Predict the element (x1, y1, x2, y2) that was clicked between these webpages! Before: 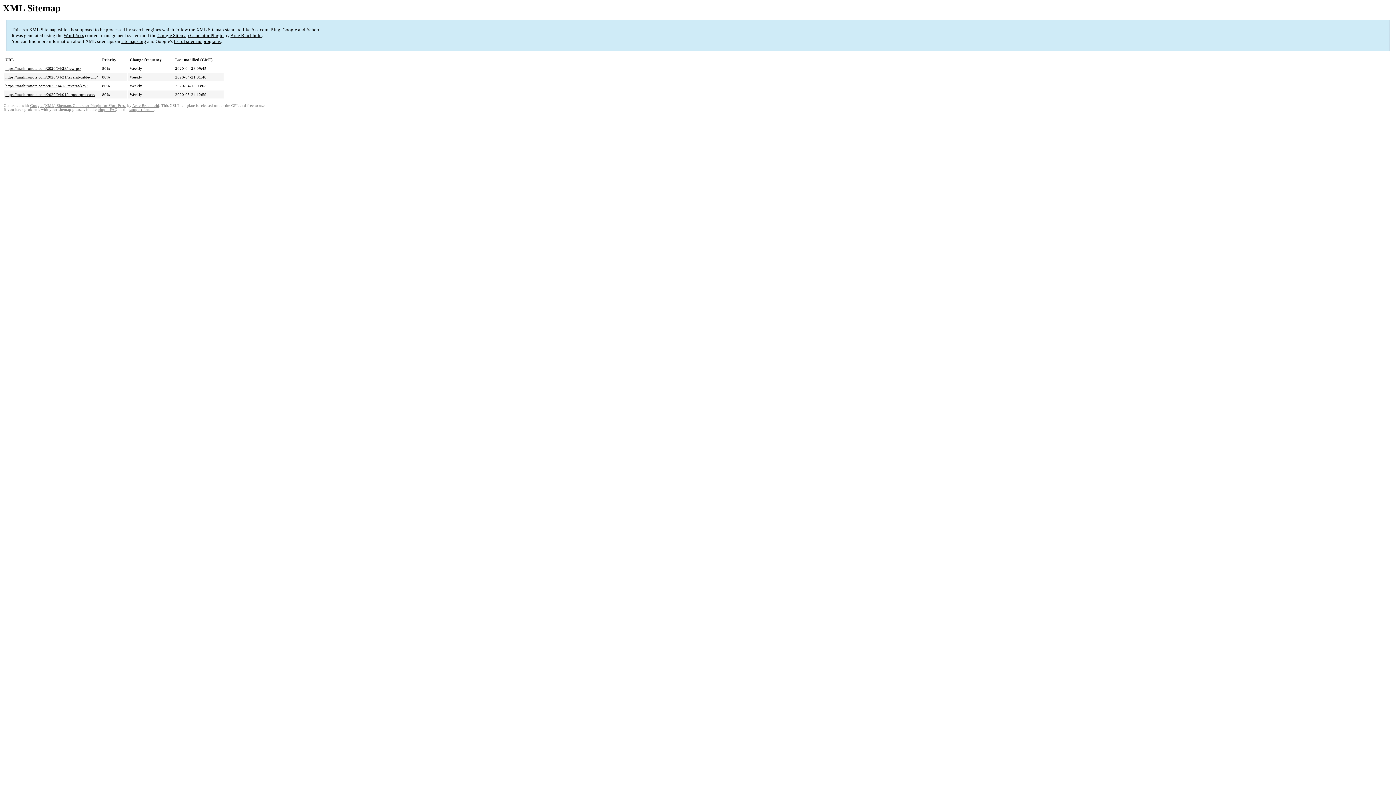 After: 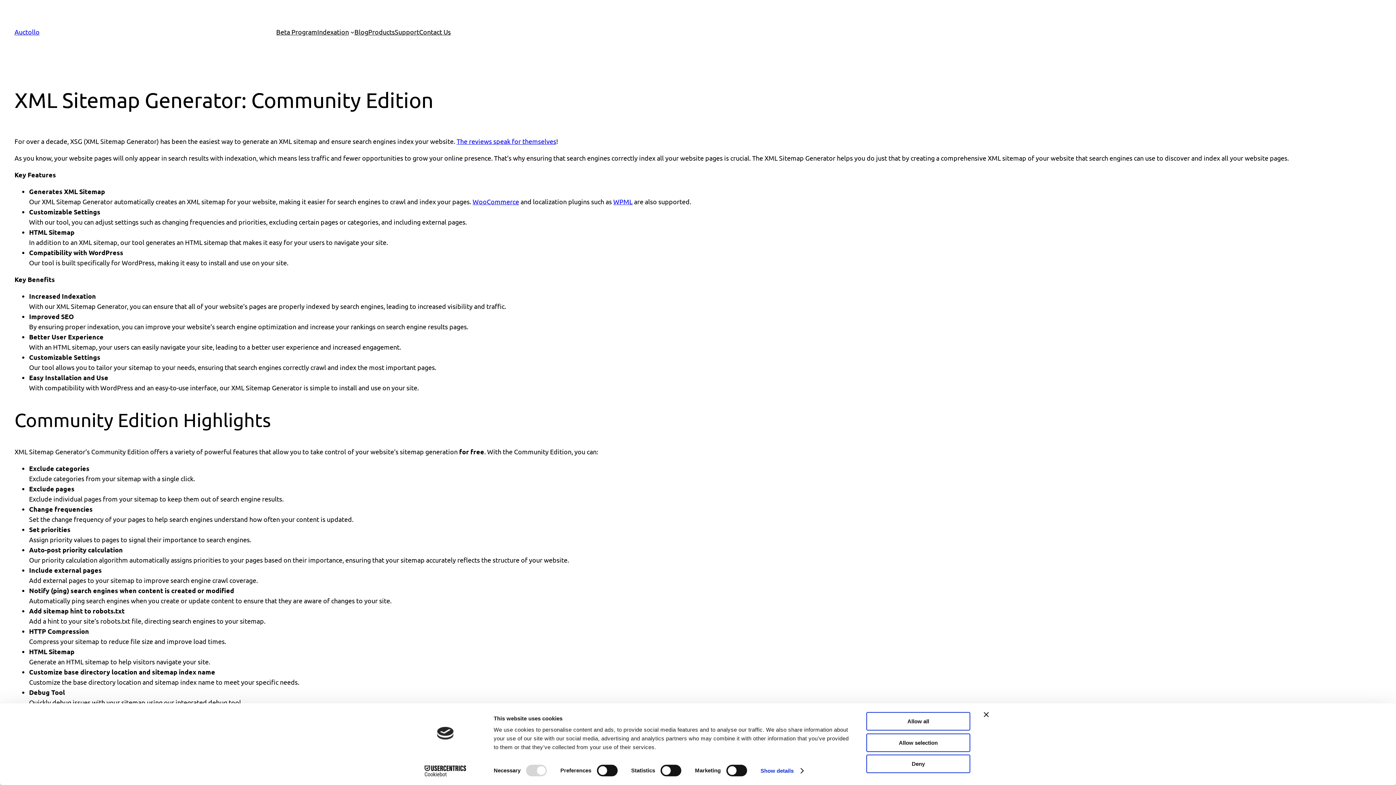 Action: bbox: (157, 32, 223, 38) label: Google Sitemap Generator Plugin